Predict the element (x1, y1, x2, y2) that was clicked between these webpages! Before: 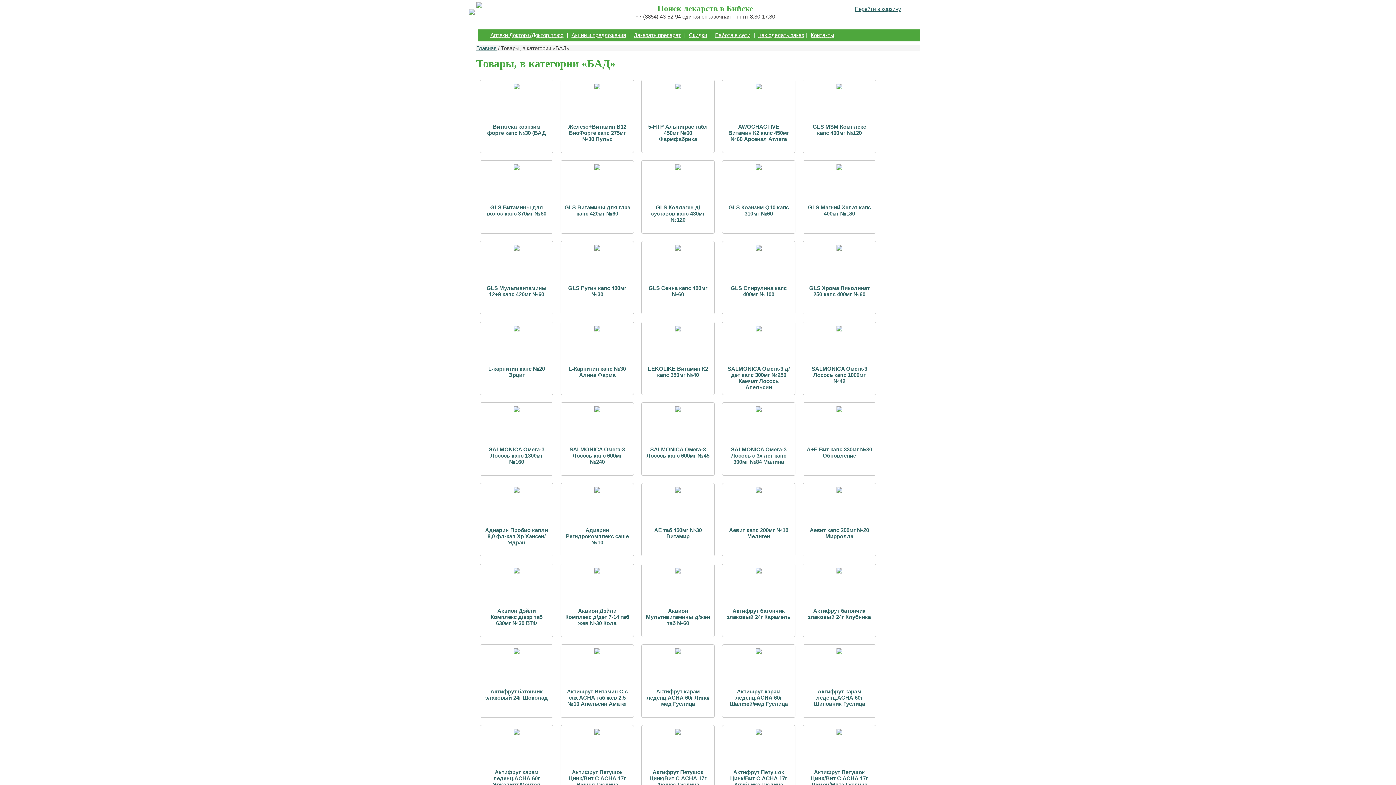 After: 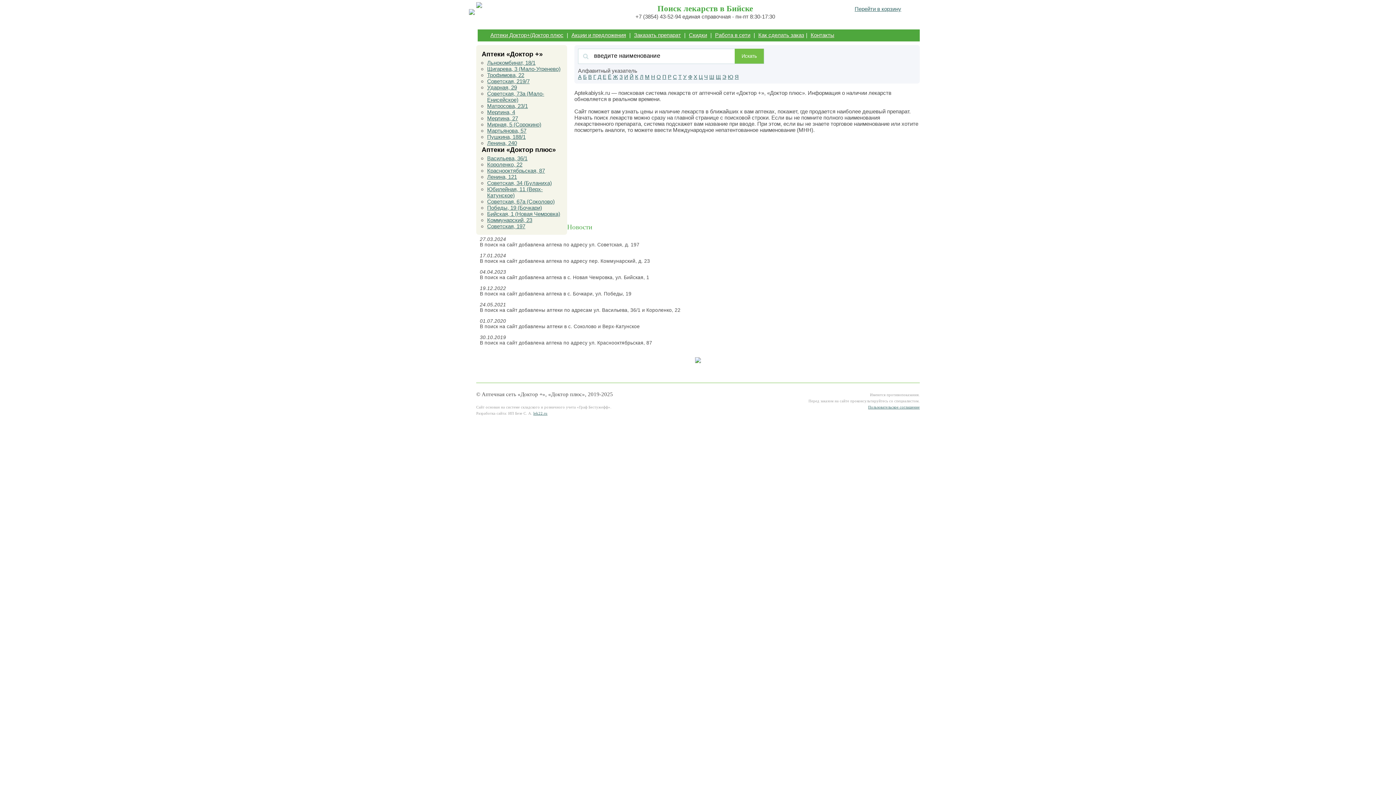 Action: bbox: (476, 2, 482, 9)